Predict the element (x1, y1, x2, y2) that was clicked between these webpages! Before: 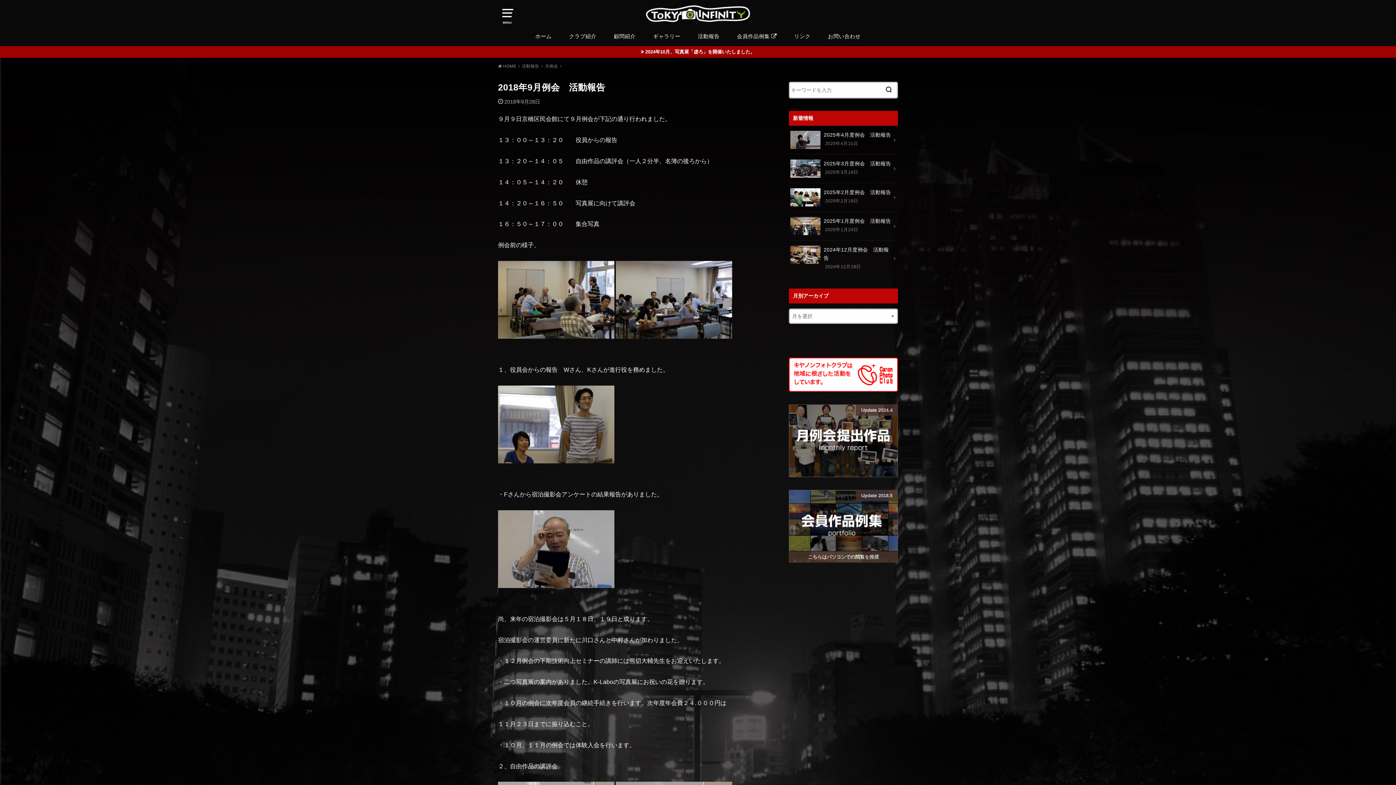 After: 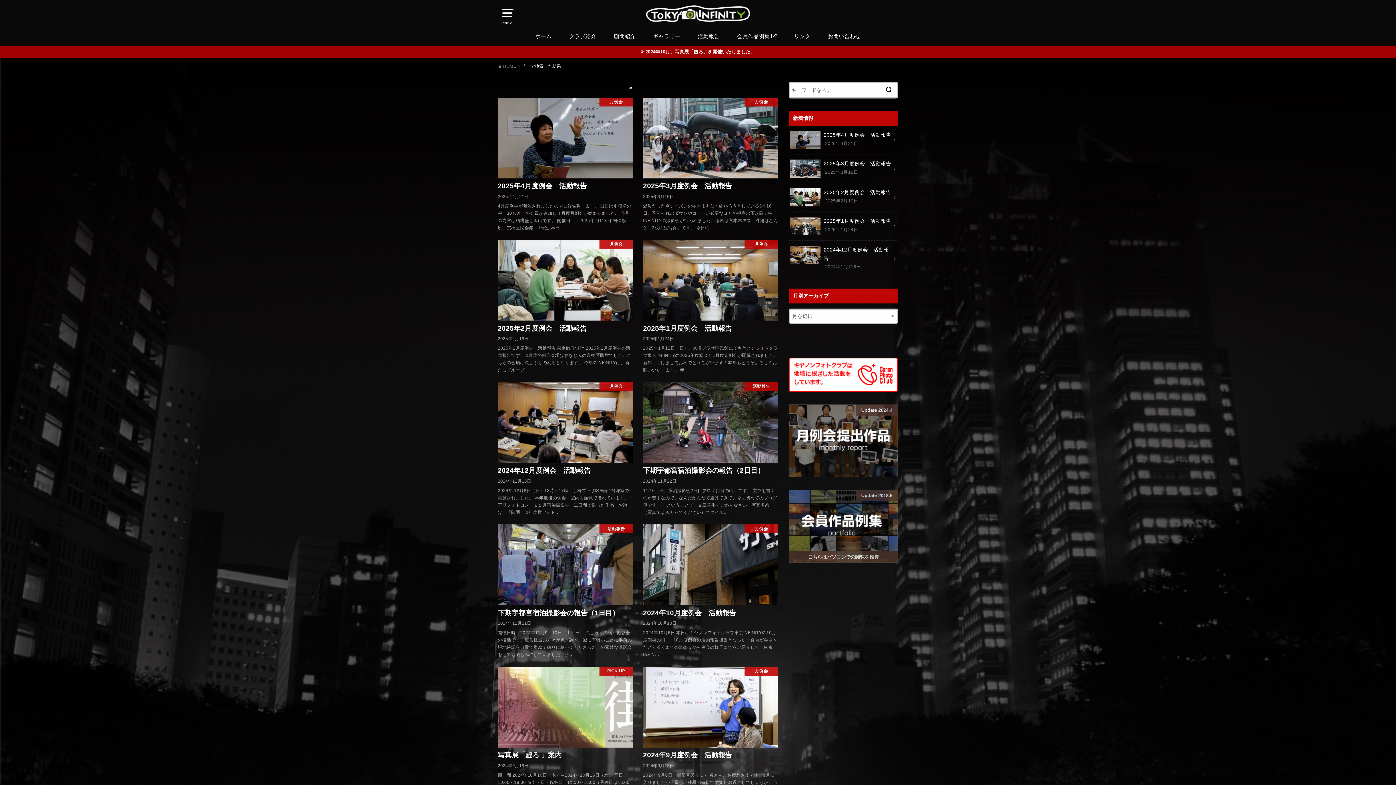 Action: bbox: (881, 81, 897, 98)